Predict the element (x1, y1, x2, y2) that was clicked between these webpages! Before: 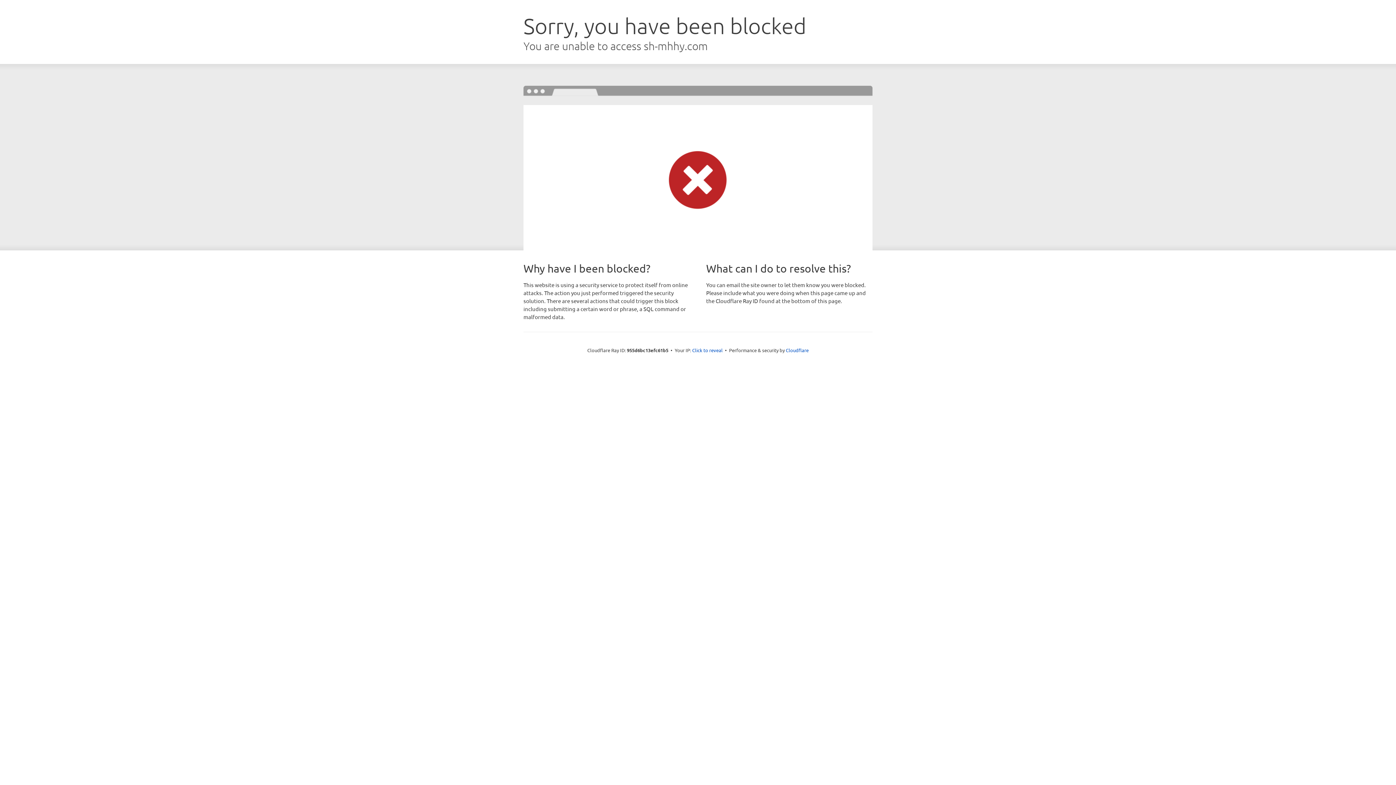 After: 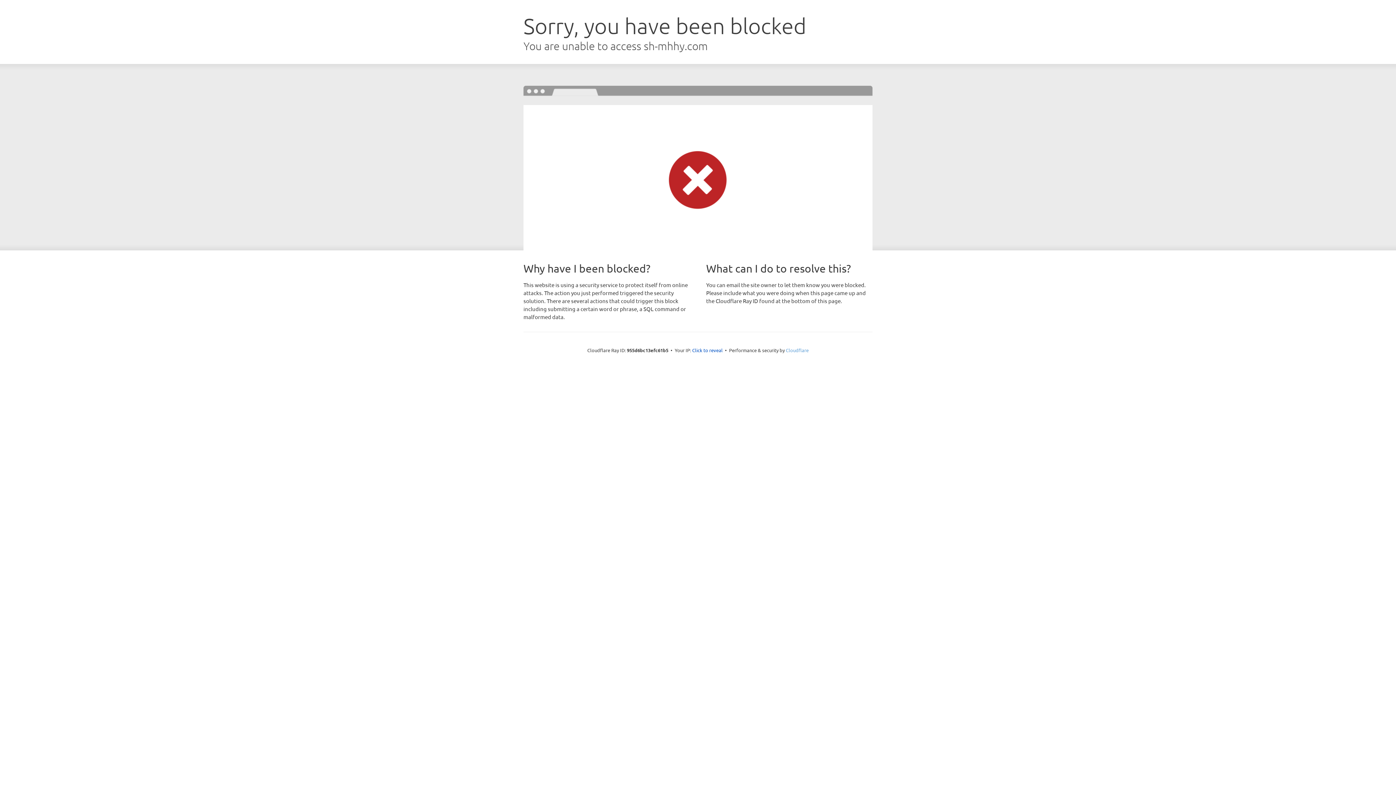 Action: bbox: (786, 347, 808, 353) label: Cloudflare